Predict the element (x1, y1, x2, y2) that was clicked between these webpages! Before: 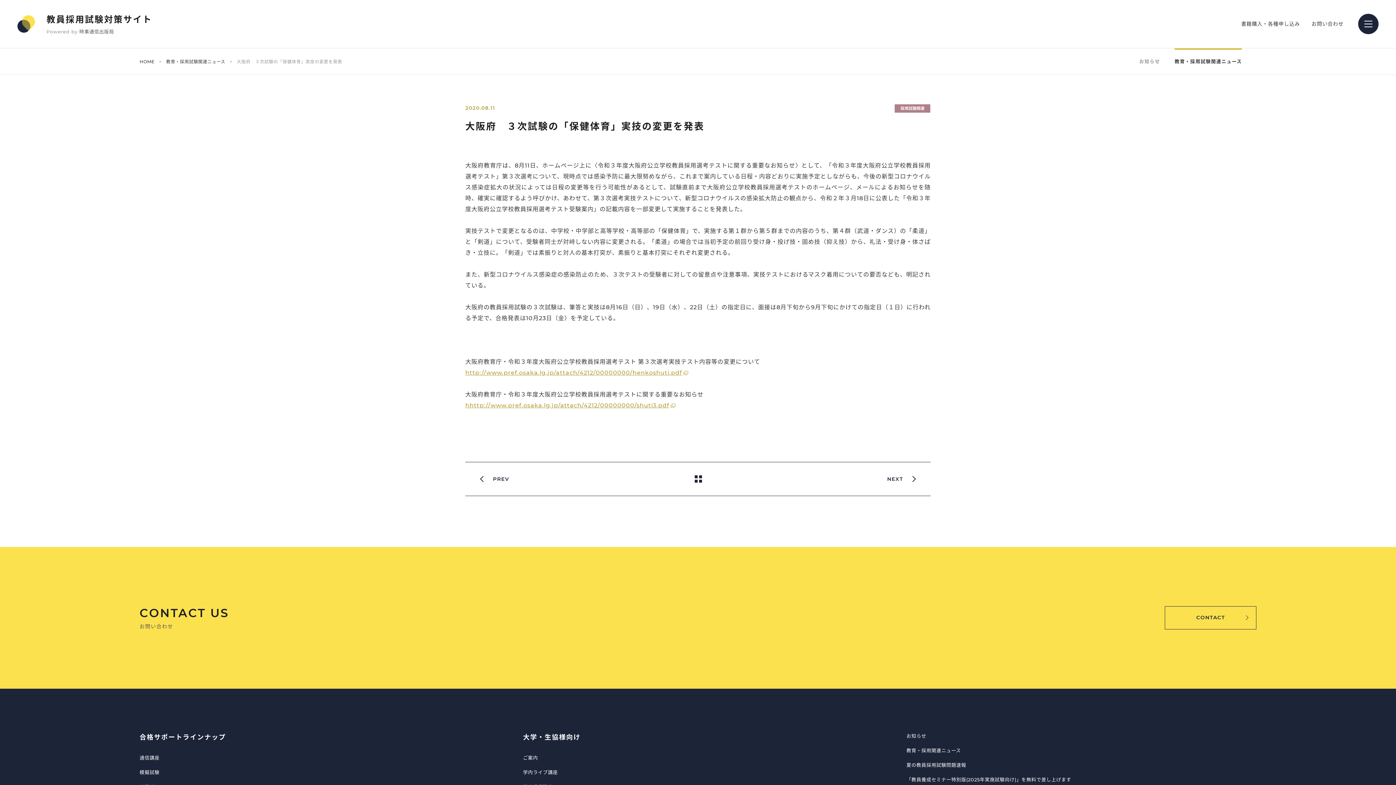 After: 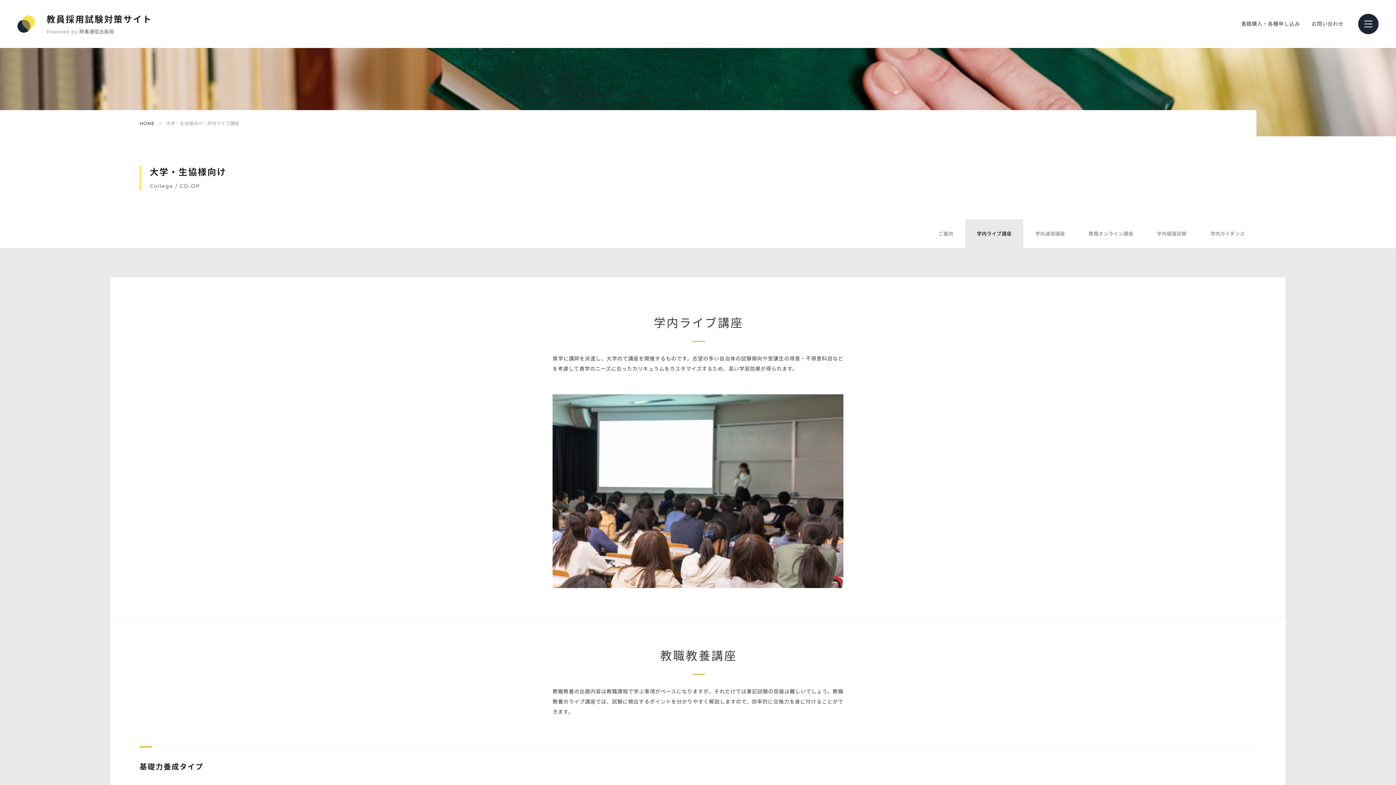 Action: label: 学内ライブ講座 bbox: (523, 769, 558, 775)